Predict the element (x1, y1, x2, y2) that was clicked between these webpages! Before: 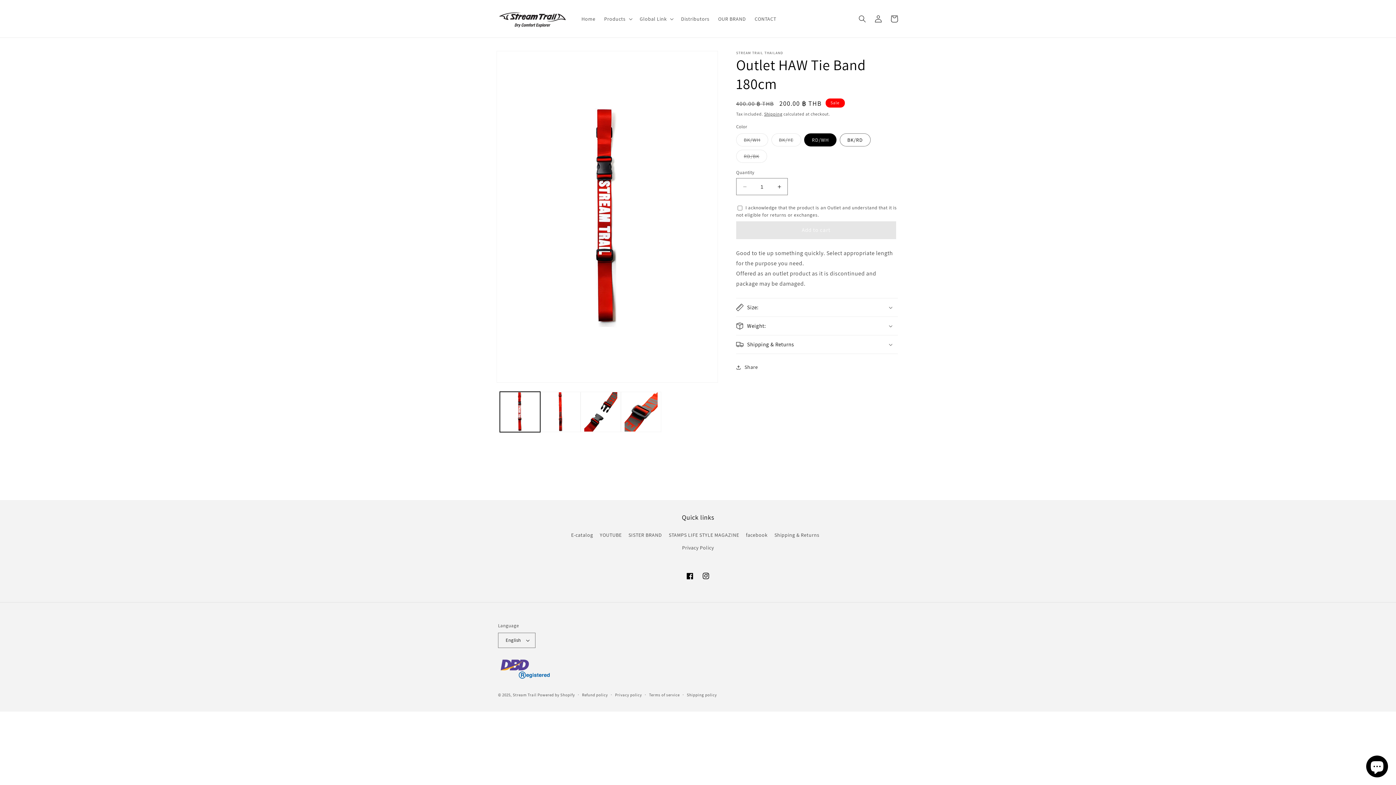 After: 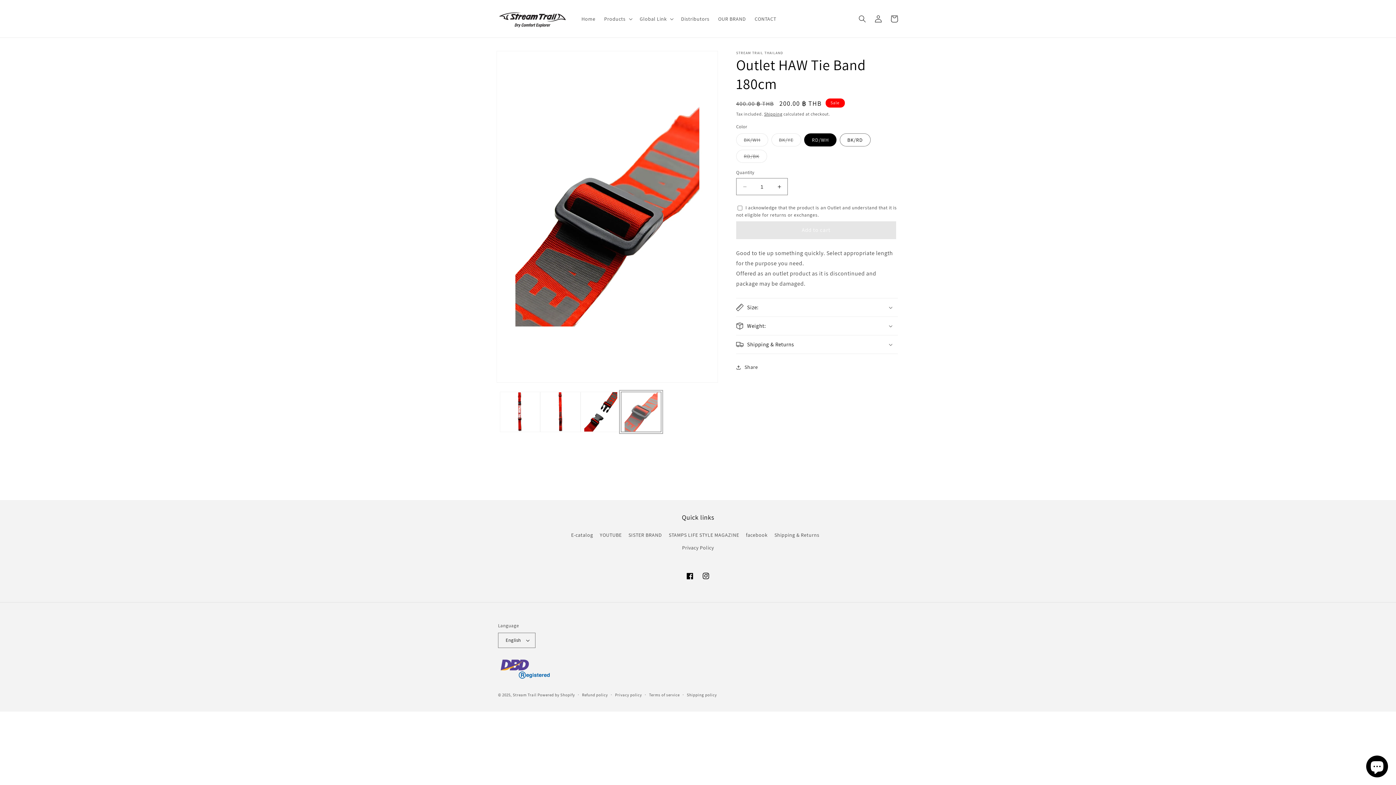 Action: label: Load image 8 in gallery view bbox: (621, 391, 661, 432)